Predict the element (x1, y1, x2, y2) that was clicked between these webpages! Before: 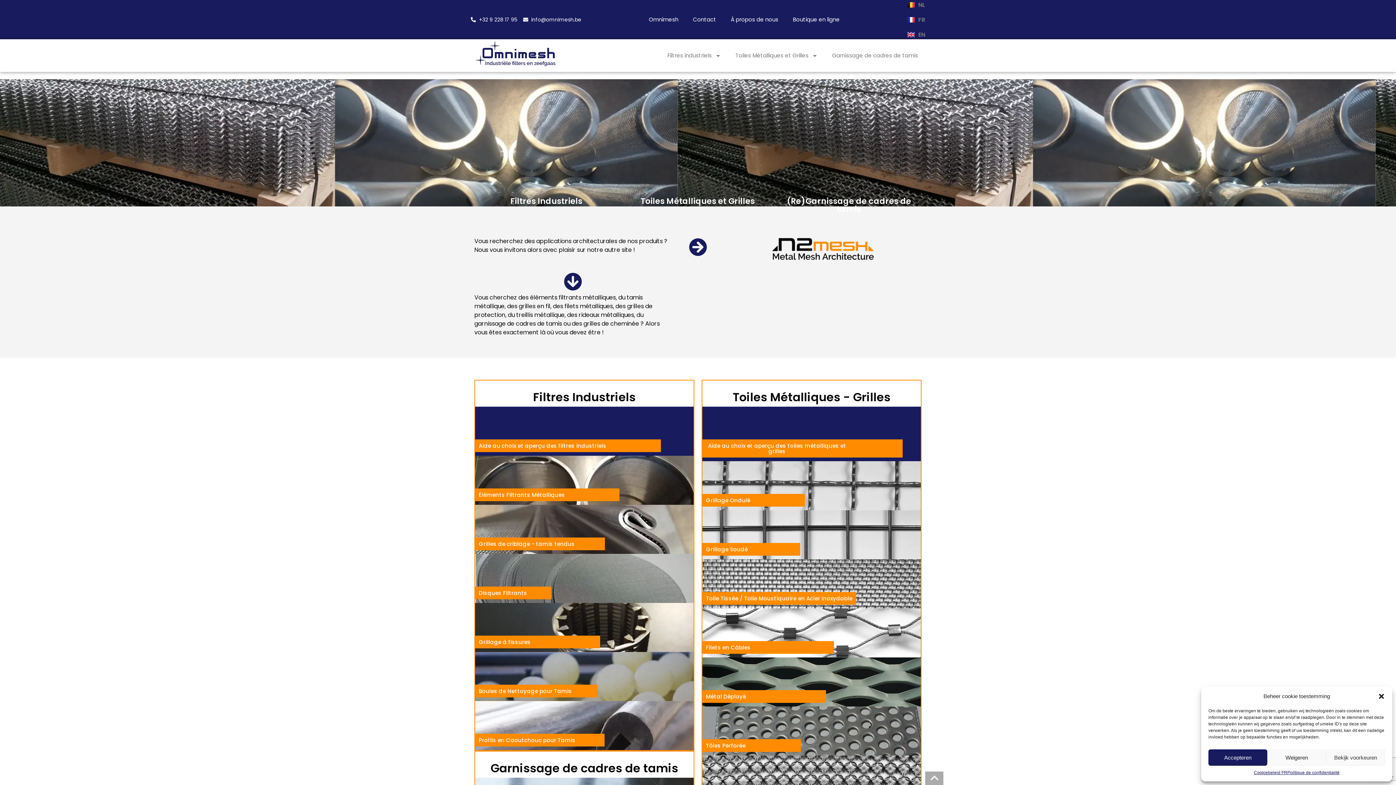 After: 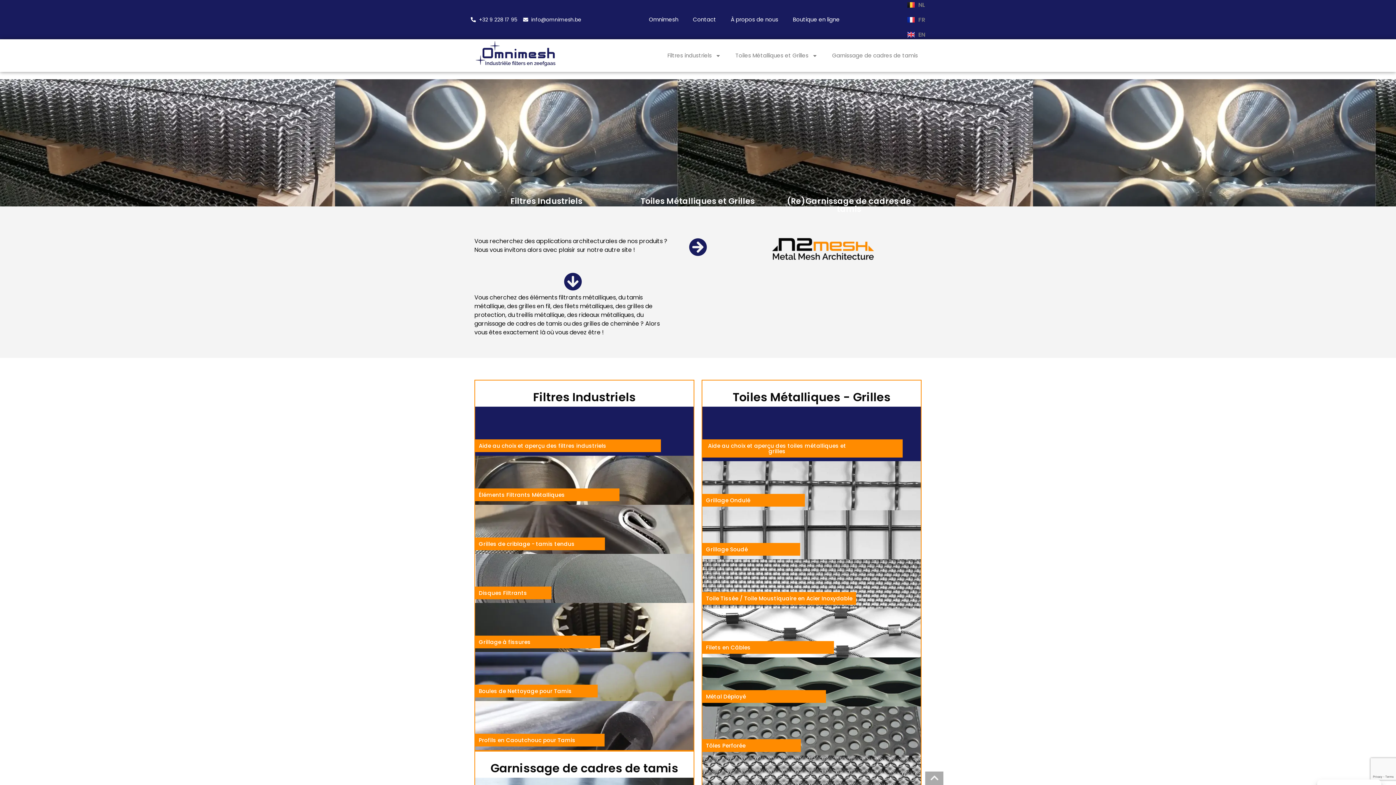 Action: label: Weigeren bbox: (1267, 749, 1326, 766)